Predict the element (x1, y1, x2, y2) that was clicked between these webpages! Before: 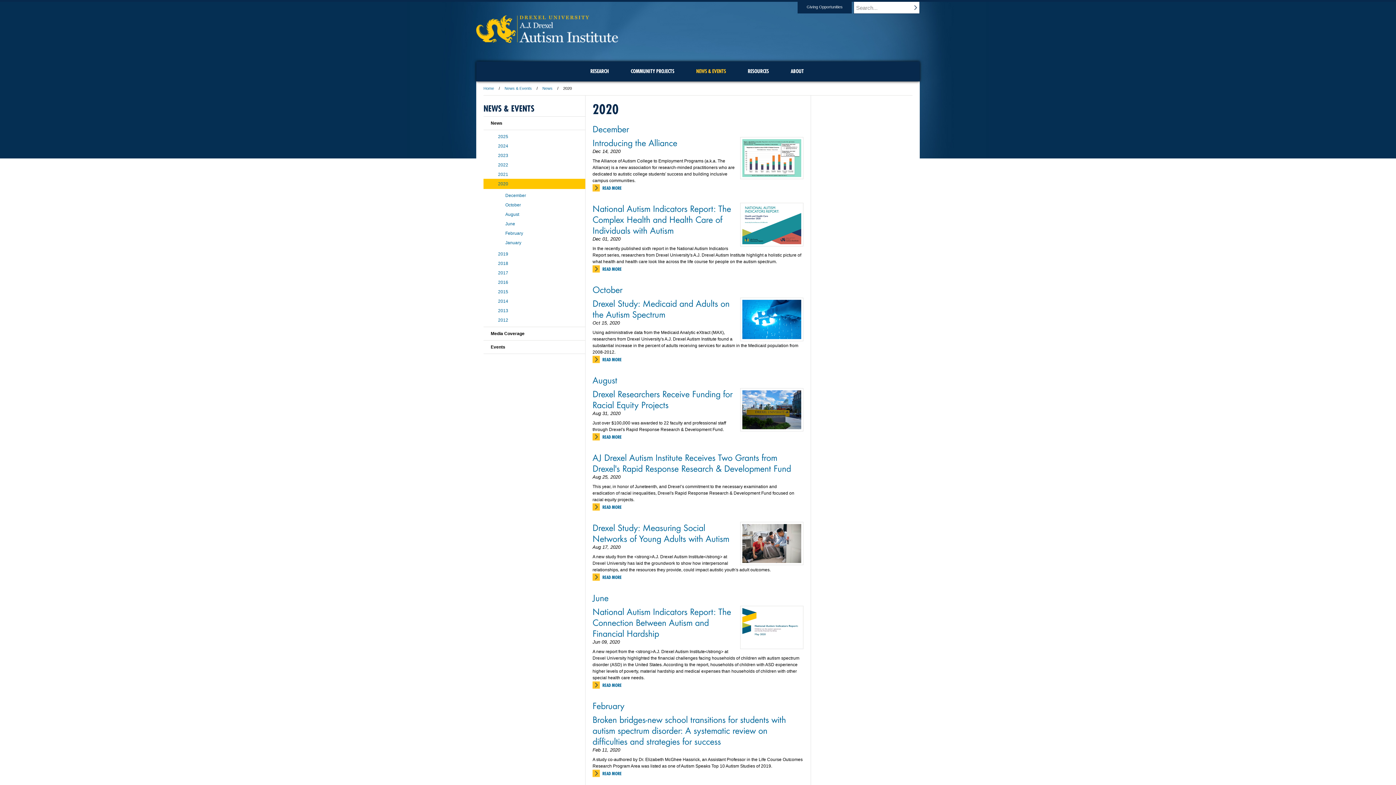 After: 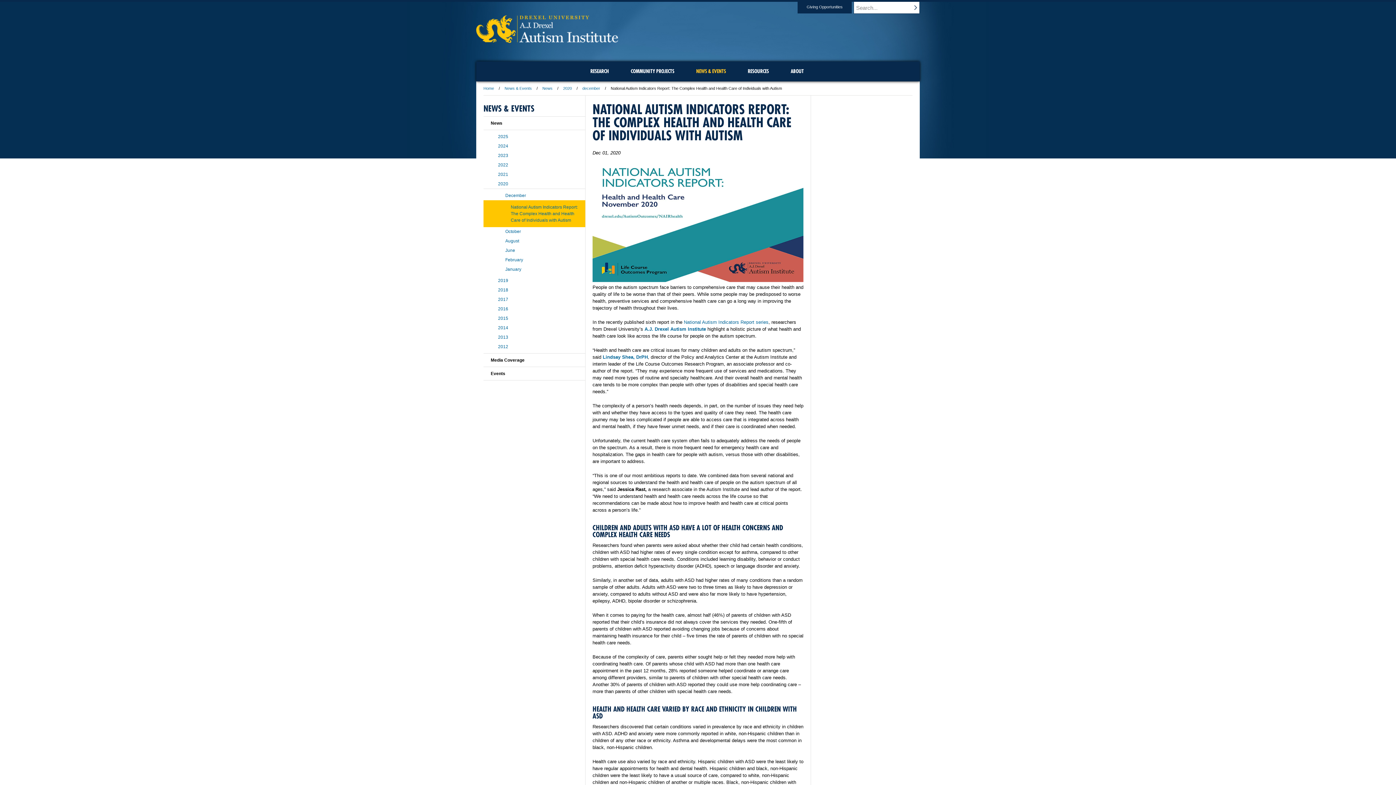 Action: label: National Autism Indicators Report: The Complex Health and Health Care of Individuals with Autism bbox: (592, 202, 731, 236)